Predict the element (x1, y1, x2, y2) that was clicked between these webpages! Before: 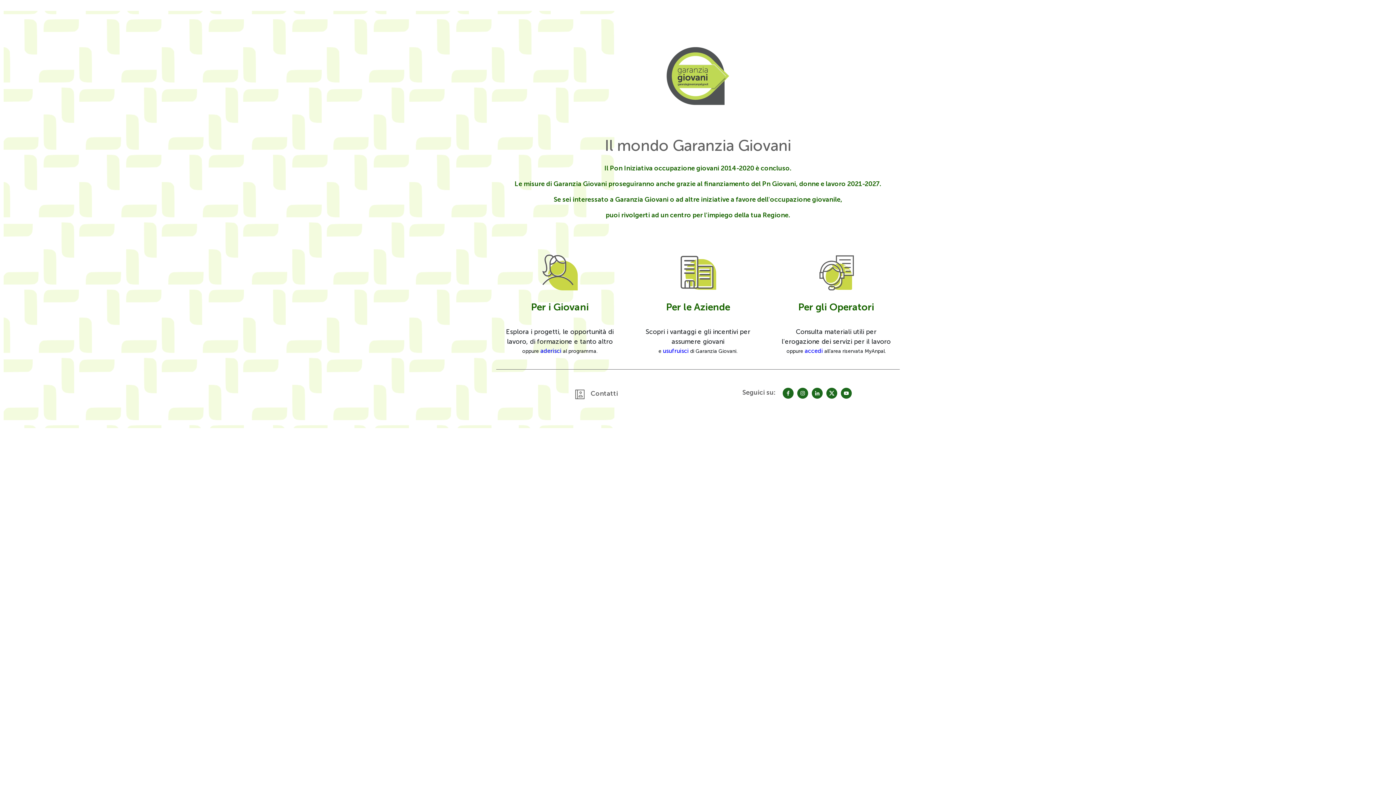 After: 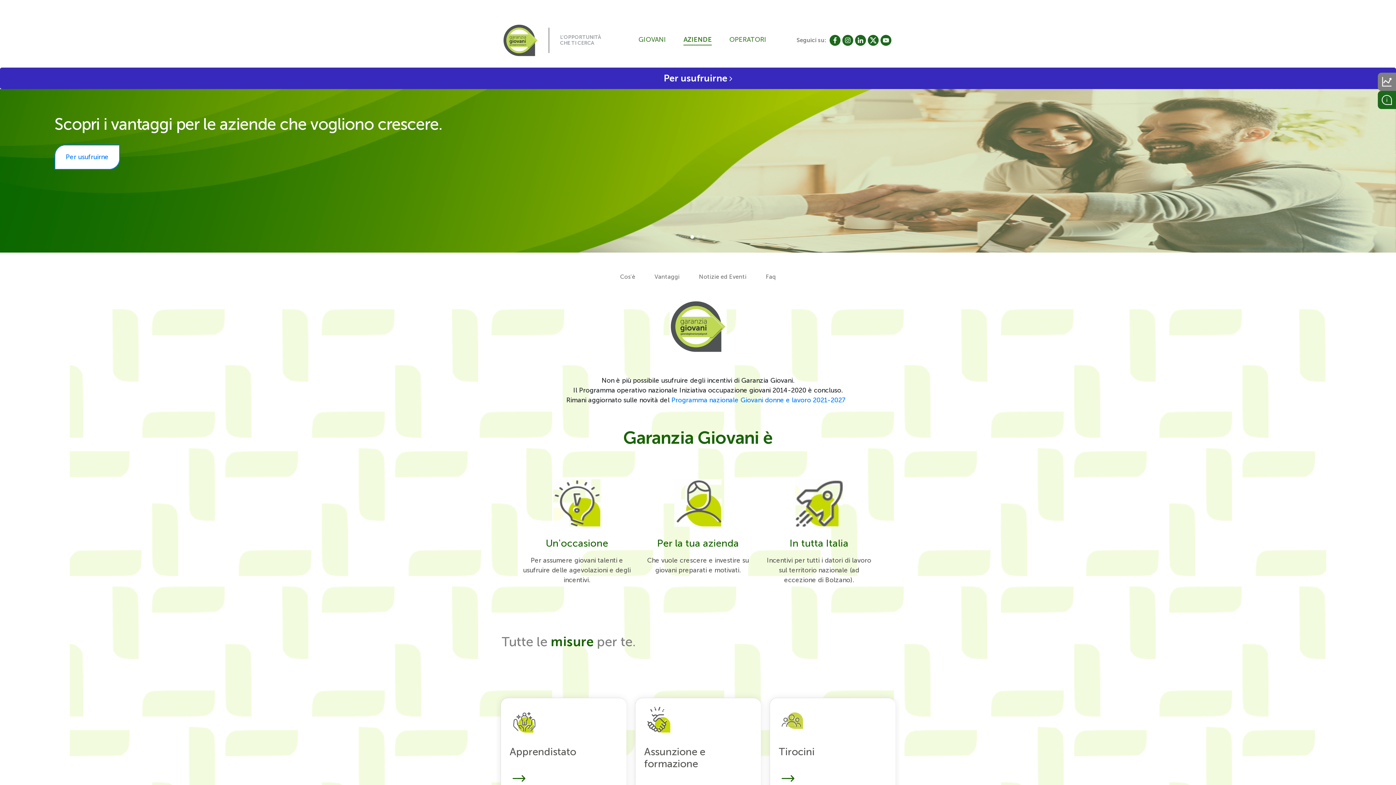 Action: label: Per le Aziende bbox: (666, 301, 730, 313)